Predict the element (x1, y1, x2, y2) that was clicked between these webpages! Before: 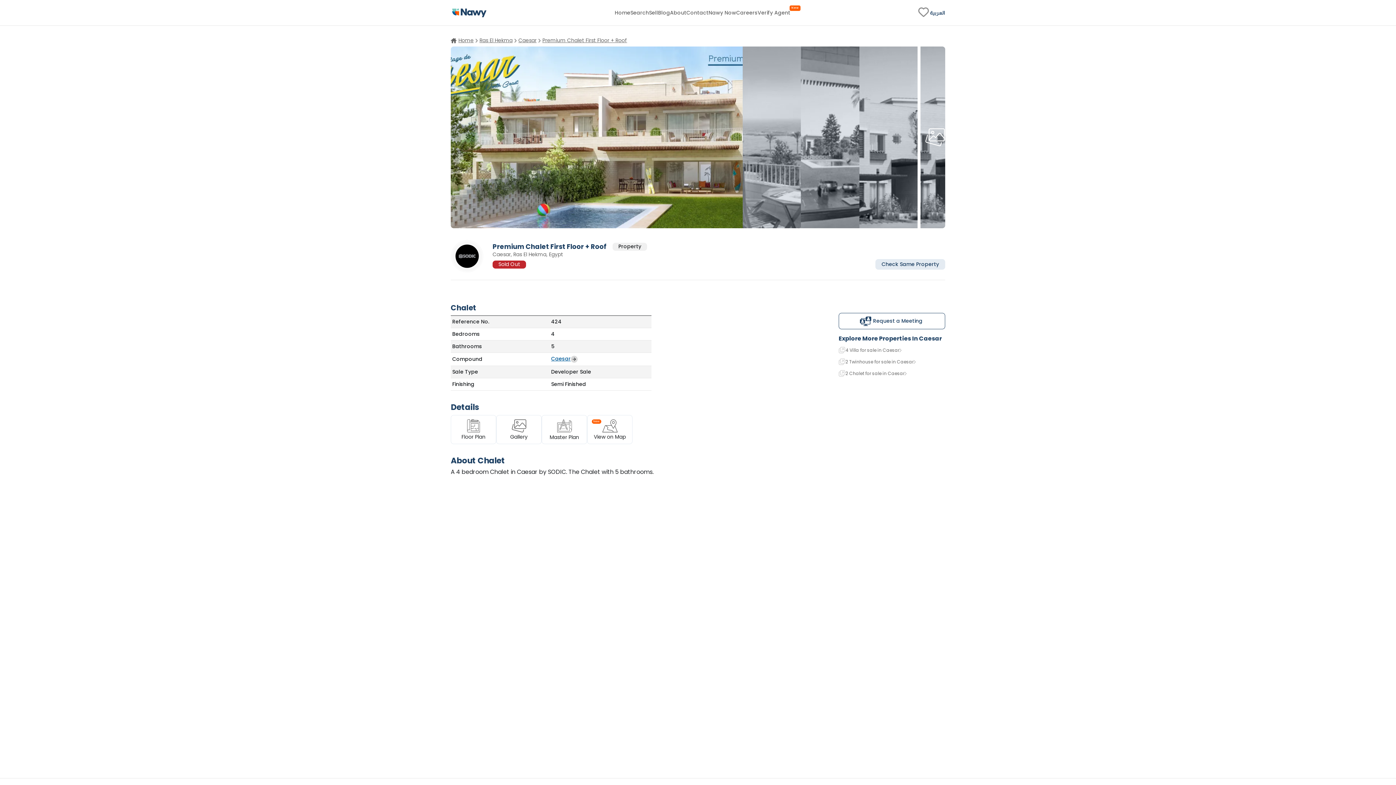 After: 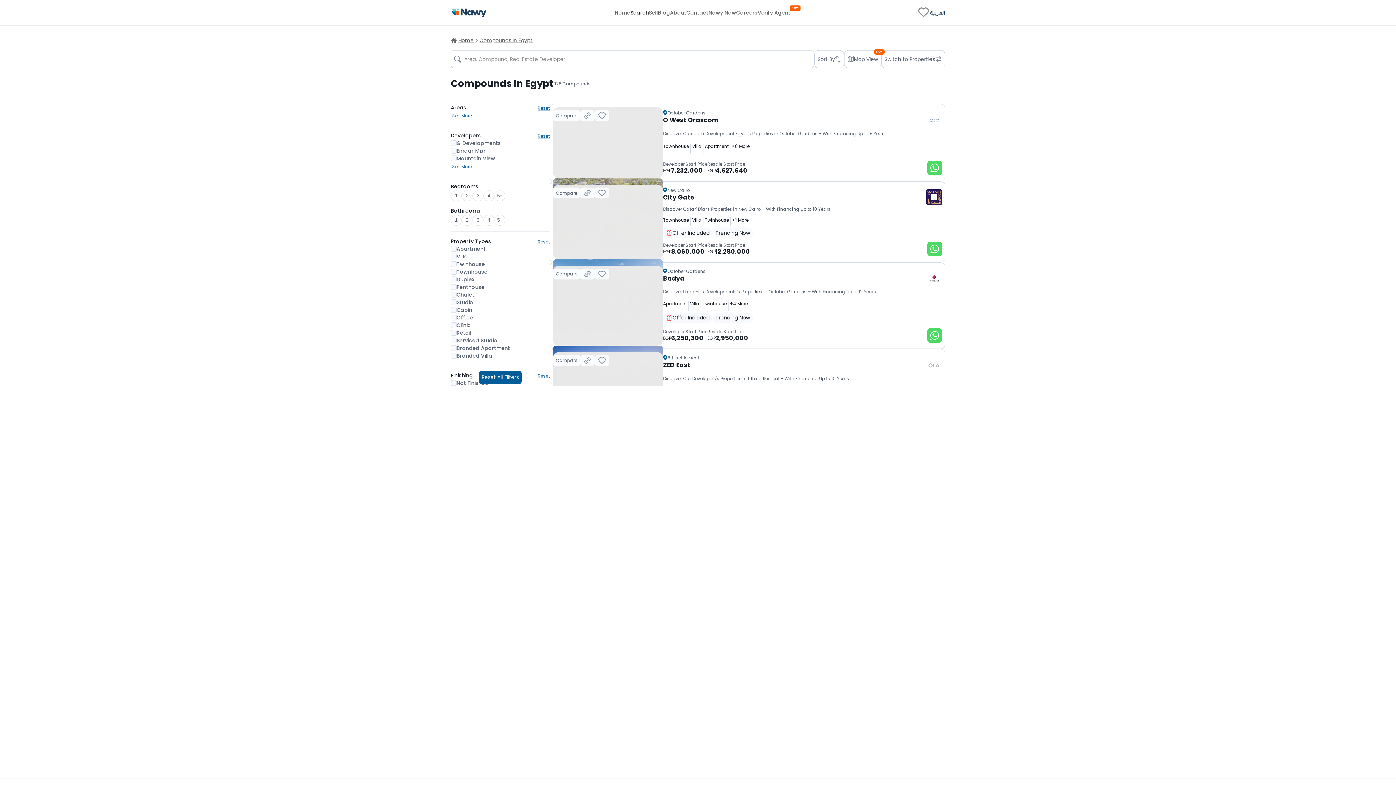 Action: label: Search bbox: (630, 9, 649, 15)